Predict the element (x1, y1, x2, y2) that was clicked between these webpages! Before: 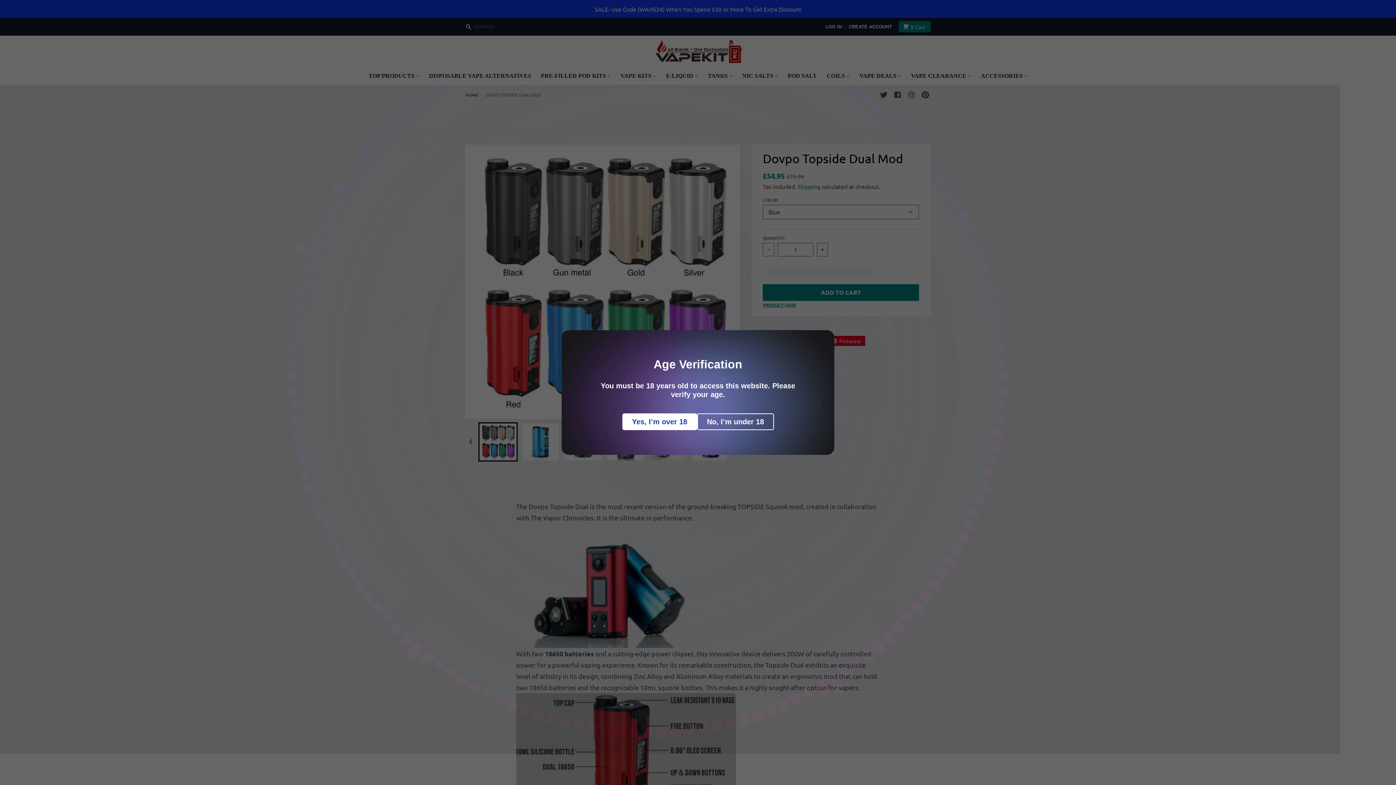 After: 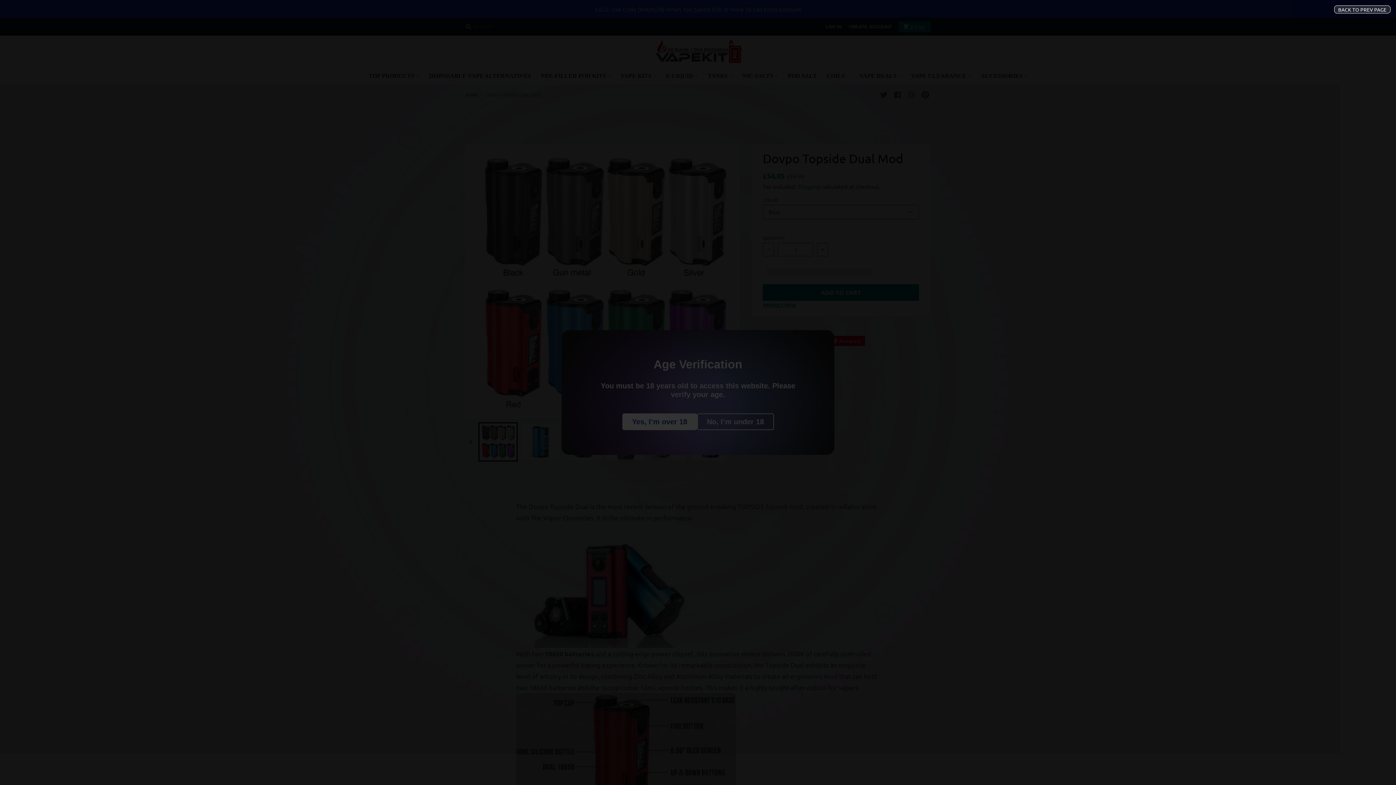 Action: label: No, I’m under 18 bbox: (697, 413, 774, 430)